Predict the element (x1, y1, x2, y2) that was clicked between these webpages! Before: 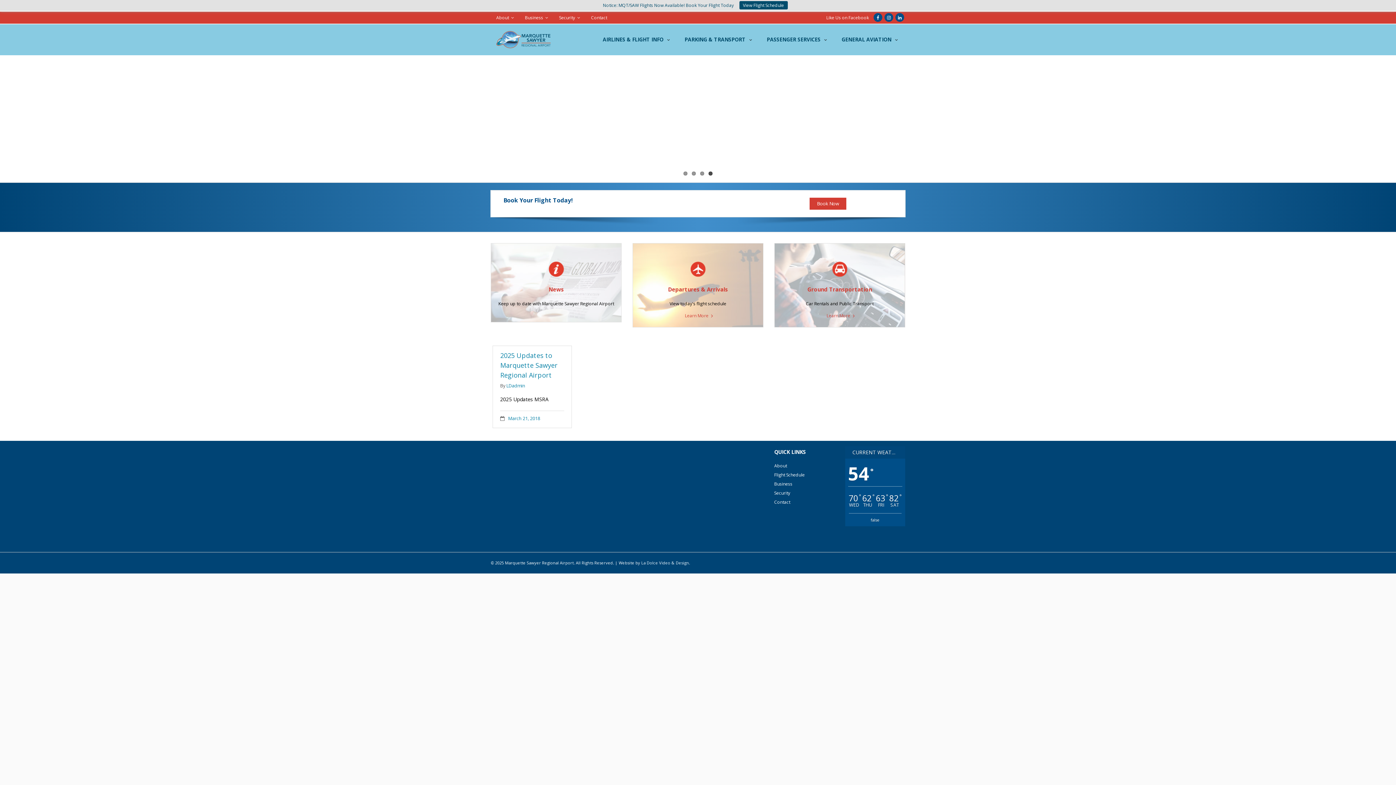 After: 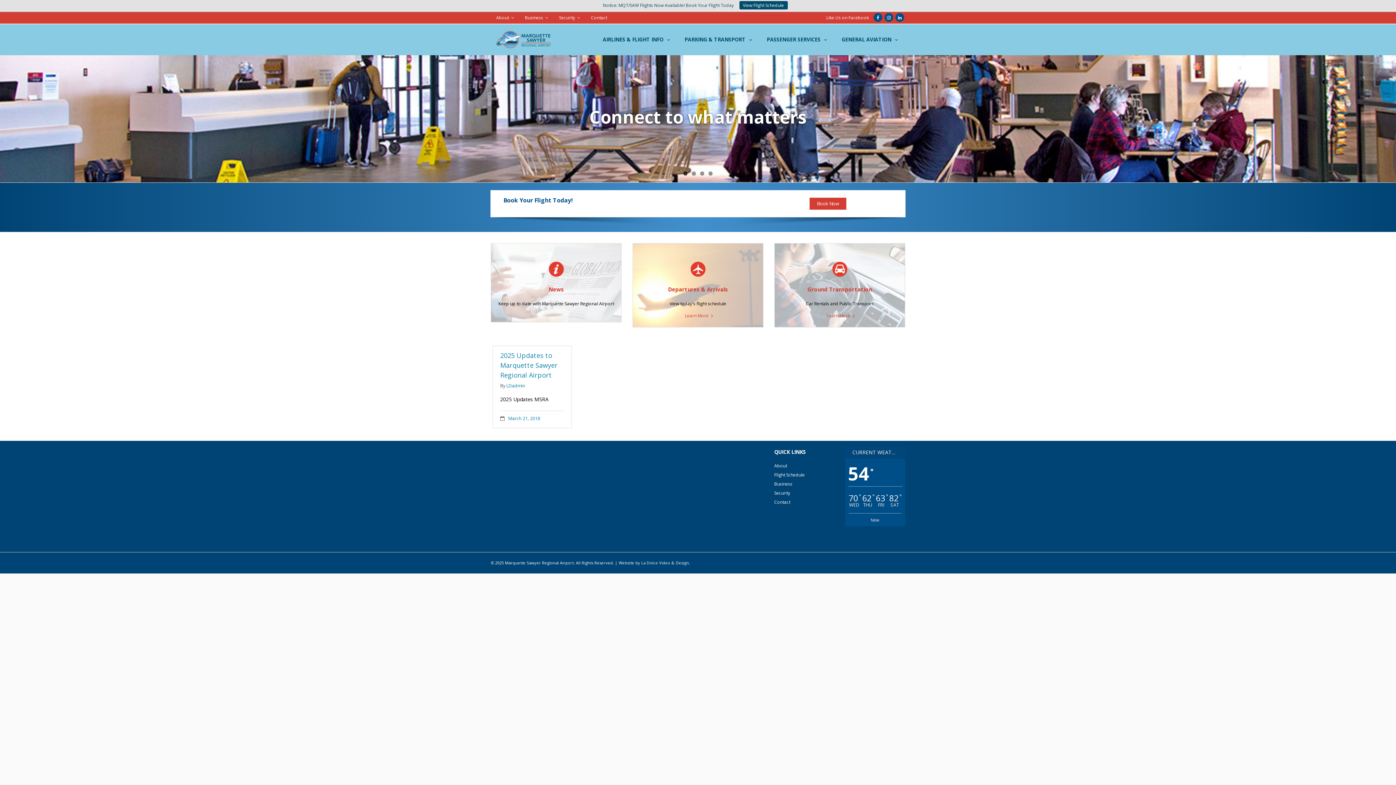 Action: bbox: (870, 517, 879, 522) label: false